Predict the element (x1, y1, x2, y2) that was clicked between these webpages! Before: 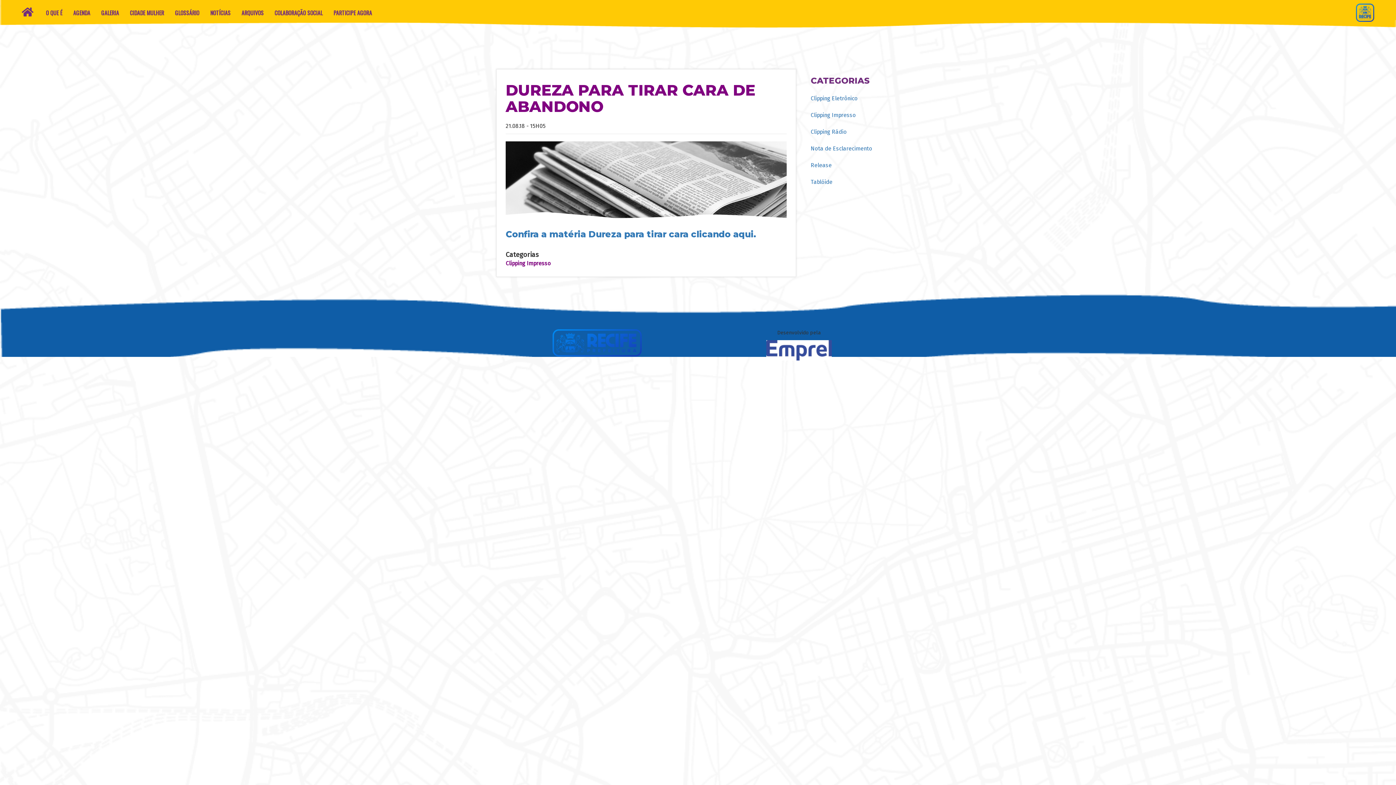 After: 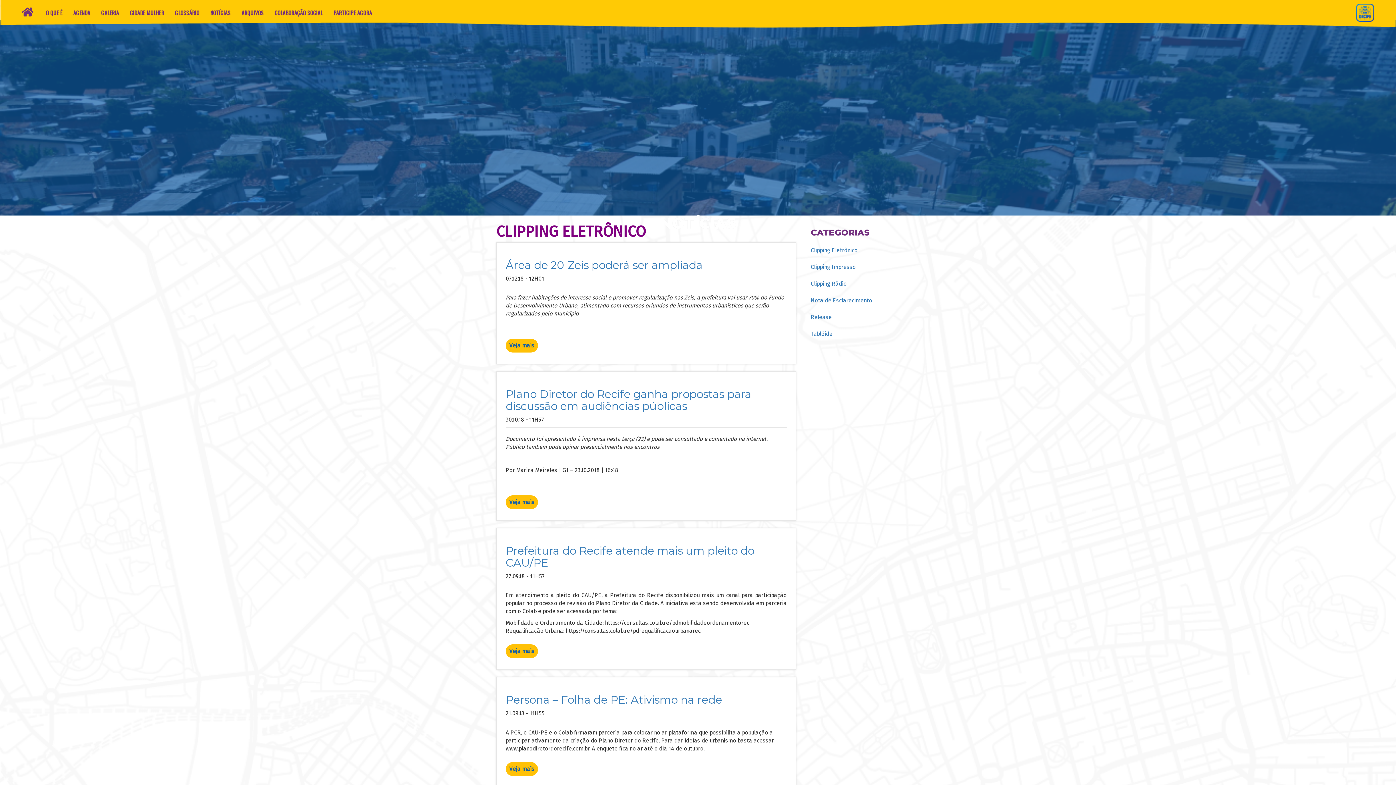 Action: label: Clipping Eletrônico bbox: (810, 95, 857, 101)